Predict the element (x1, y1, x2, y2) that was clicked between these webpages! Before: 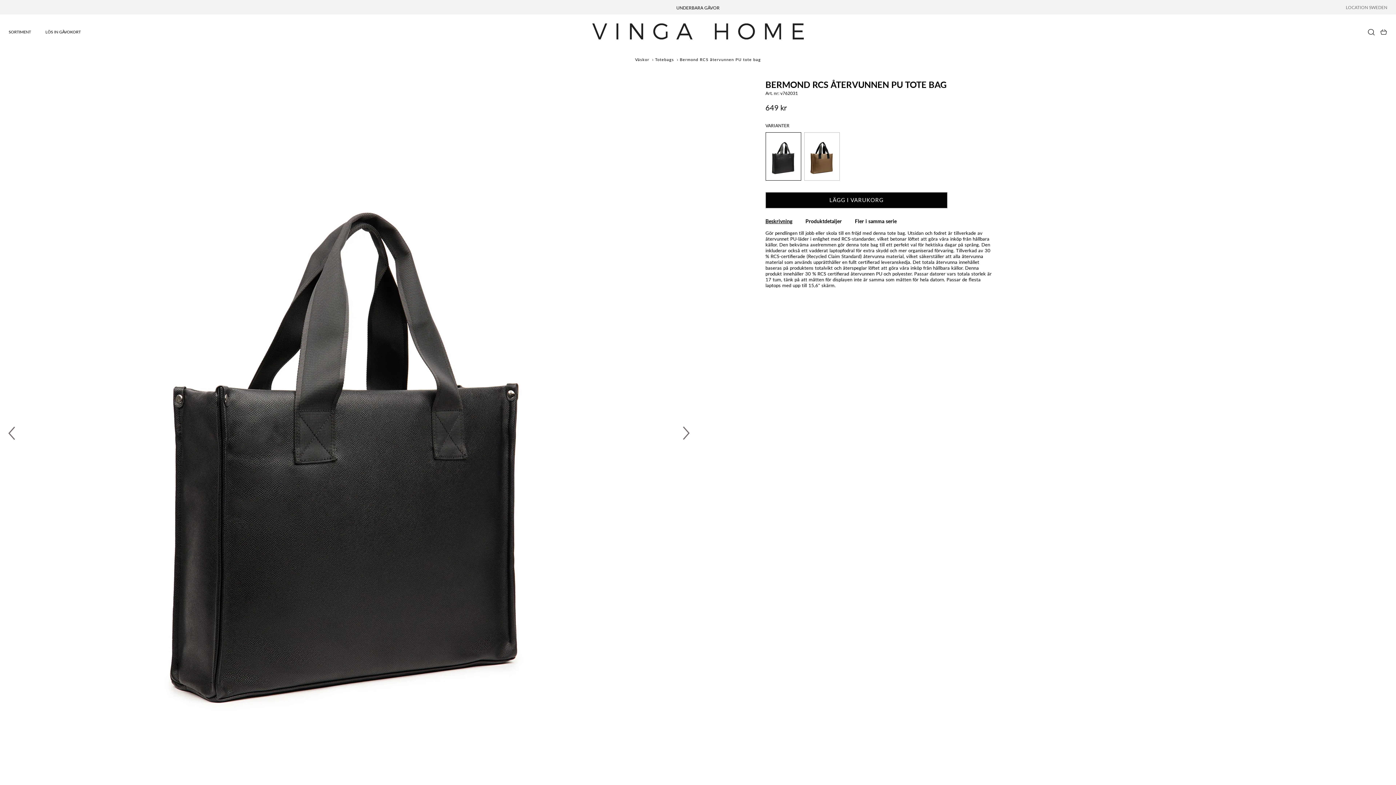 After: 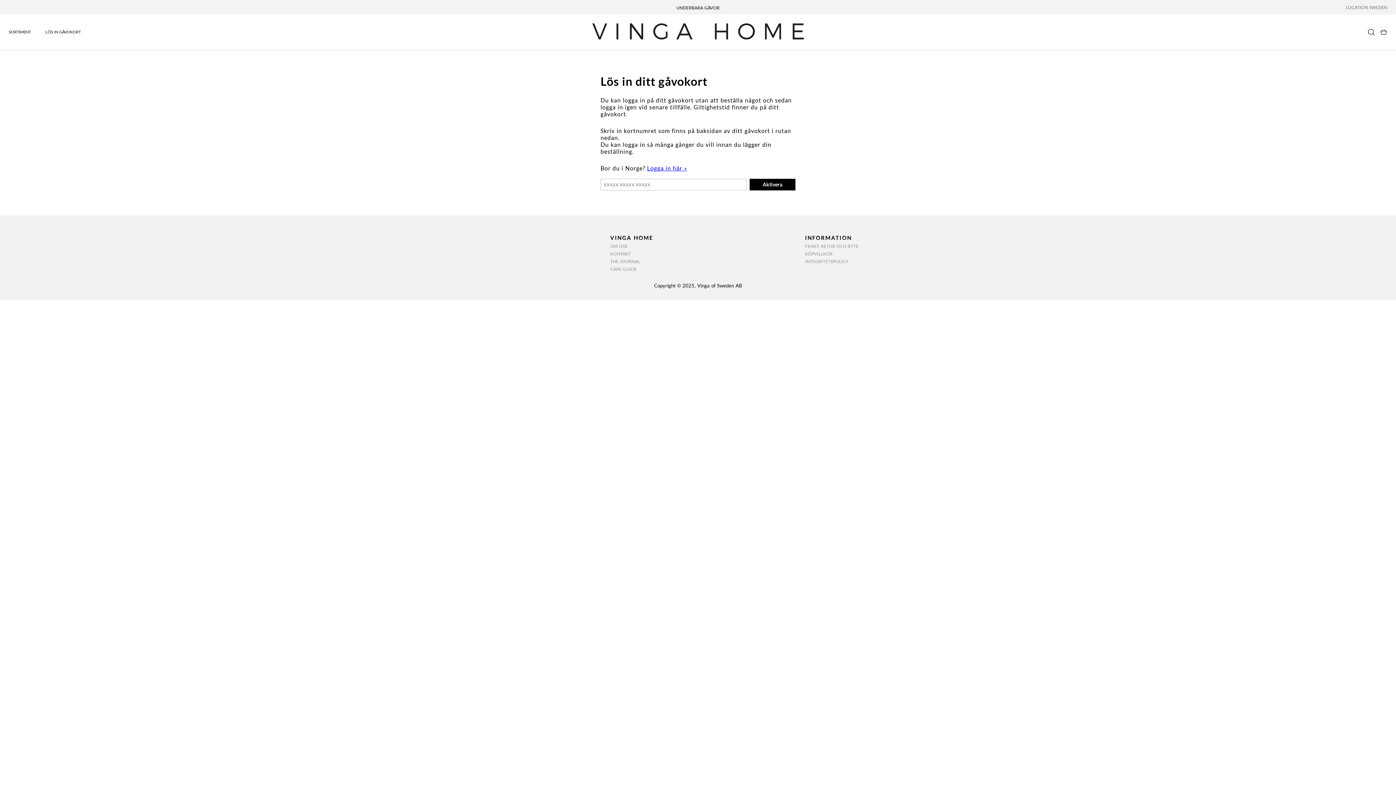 Action: bbox: (38, 14, 88, 49) label: LÖS IN GÅVOKORT